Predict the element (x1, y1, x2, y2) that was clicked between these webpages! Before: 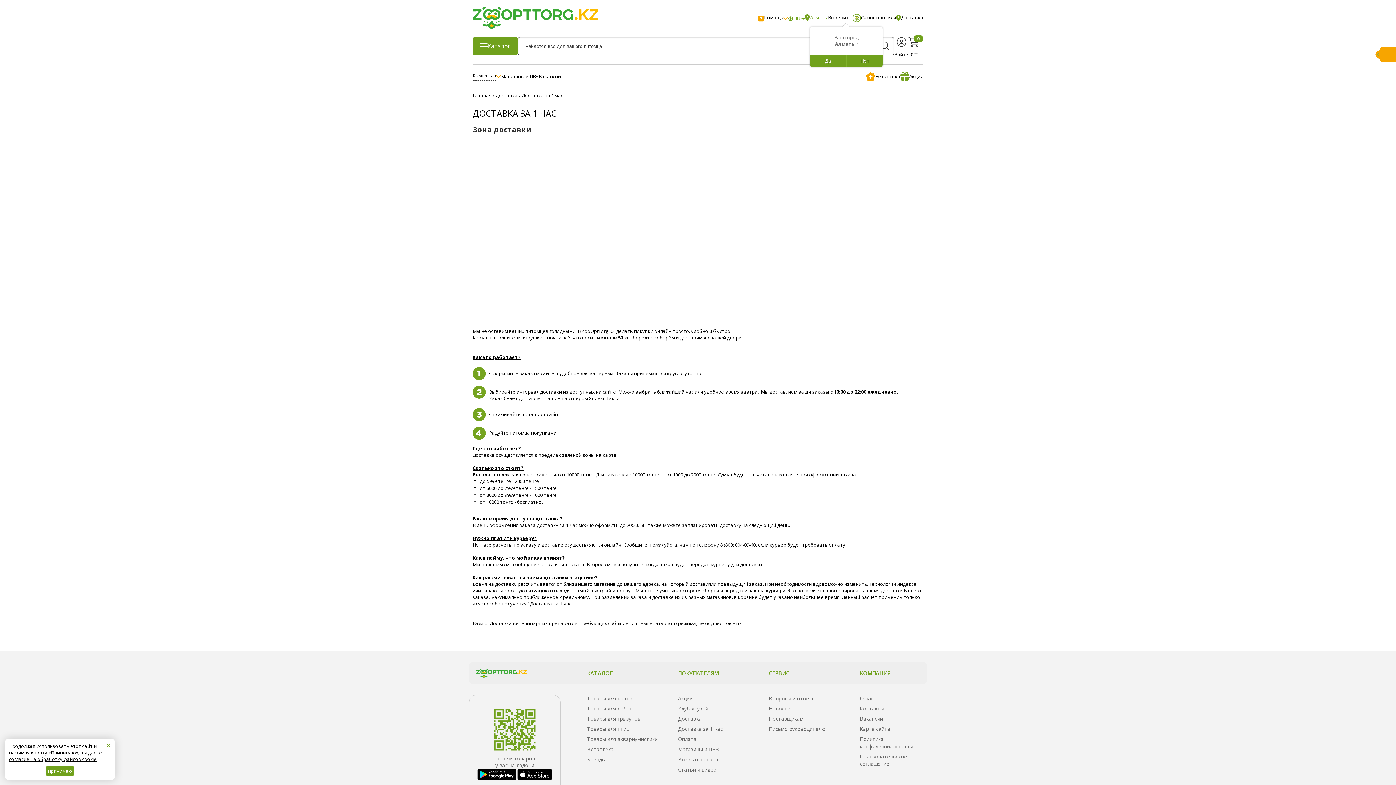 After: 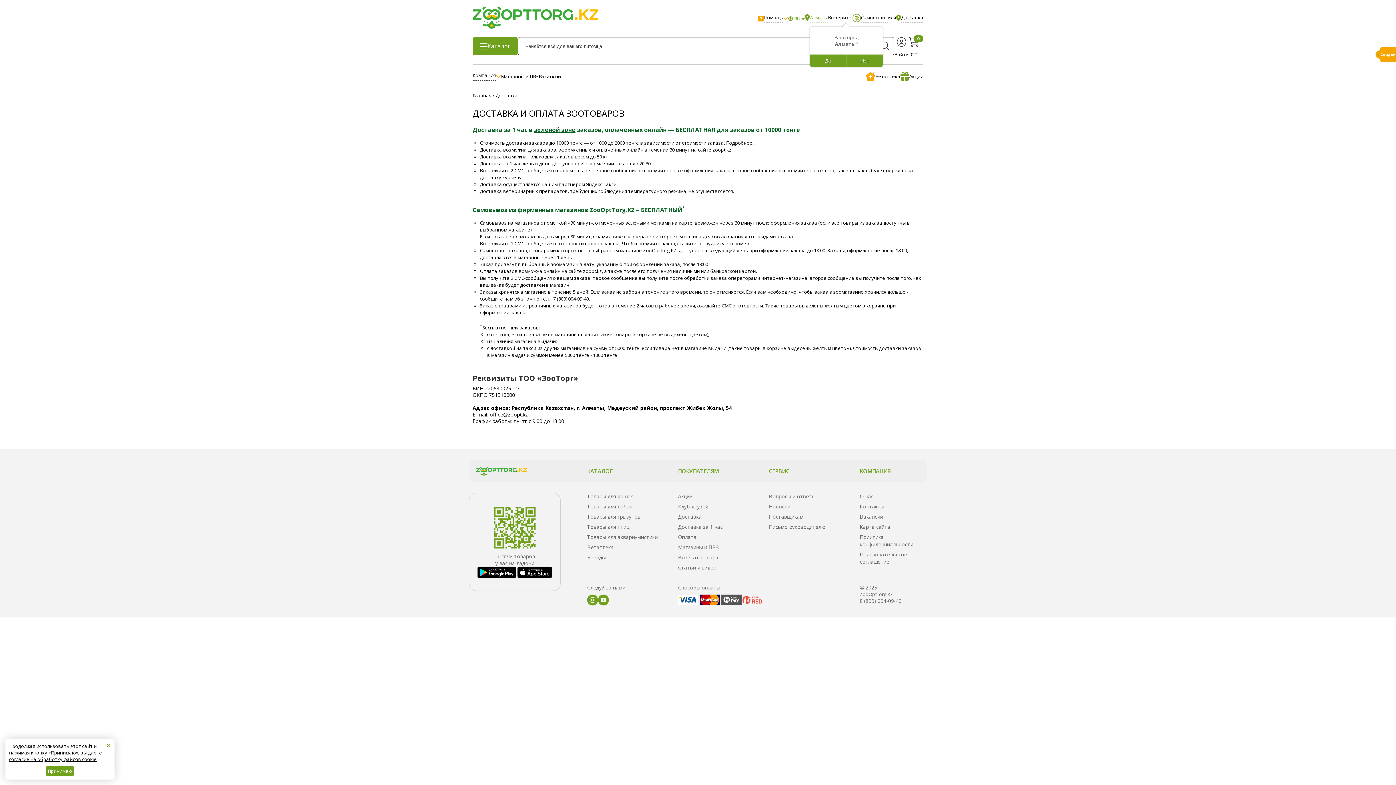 Action: bbox: (495, 92, 517, 98) label: Доставка